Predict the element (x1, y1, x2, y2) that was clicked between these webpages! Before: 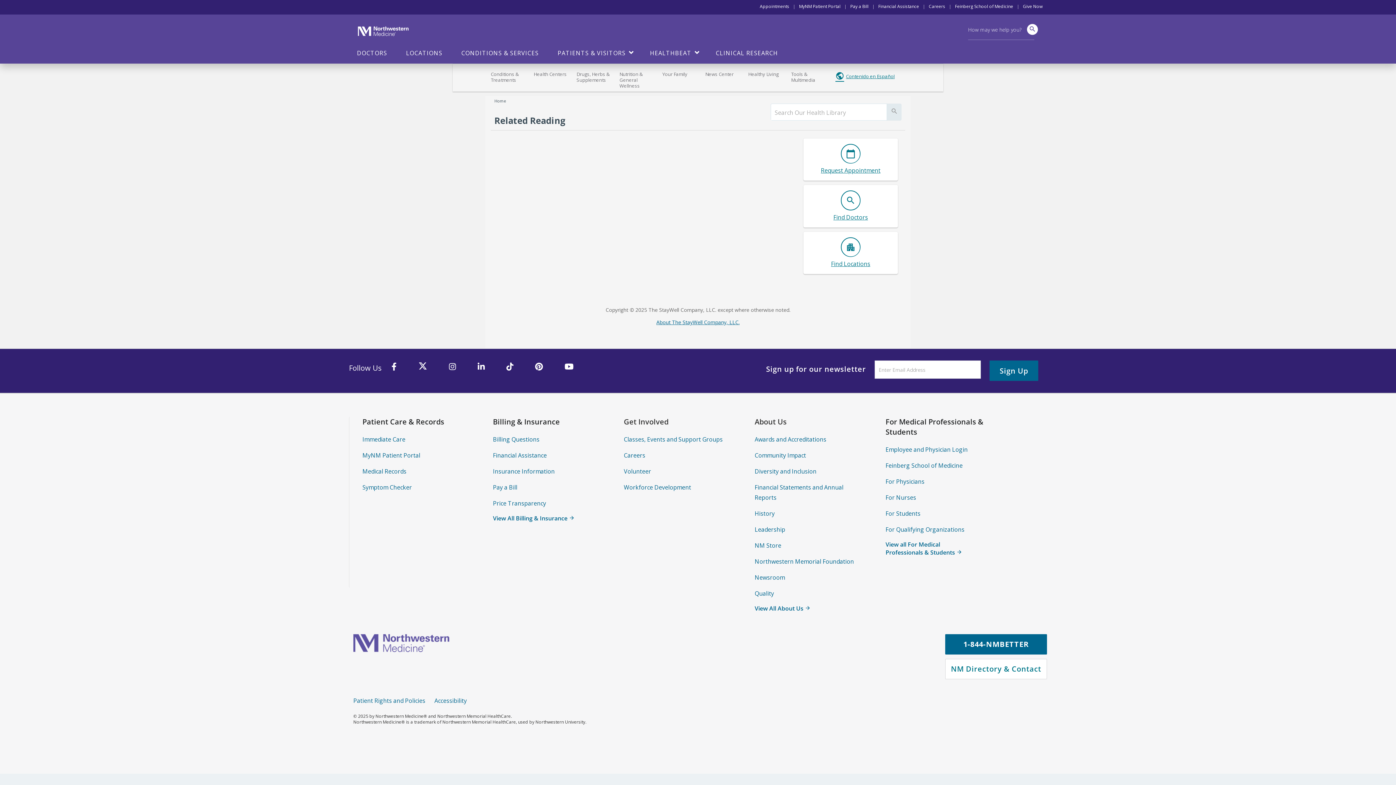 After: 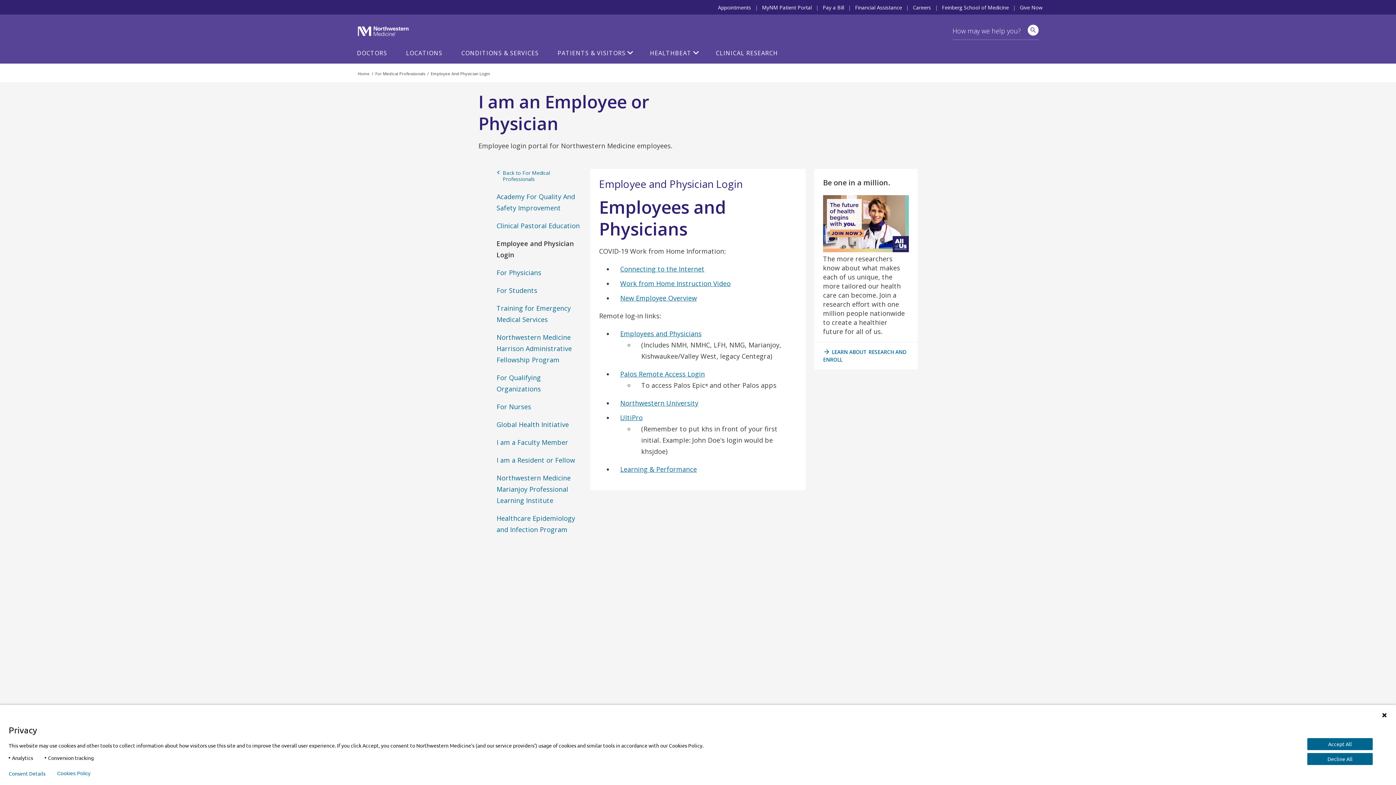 Action: label: Employee and Physician Login bbox: (885, 445, 968, 453)